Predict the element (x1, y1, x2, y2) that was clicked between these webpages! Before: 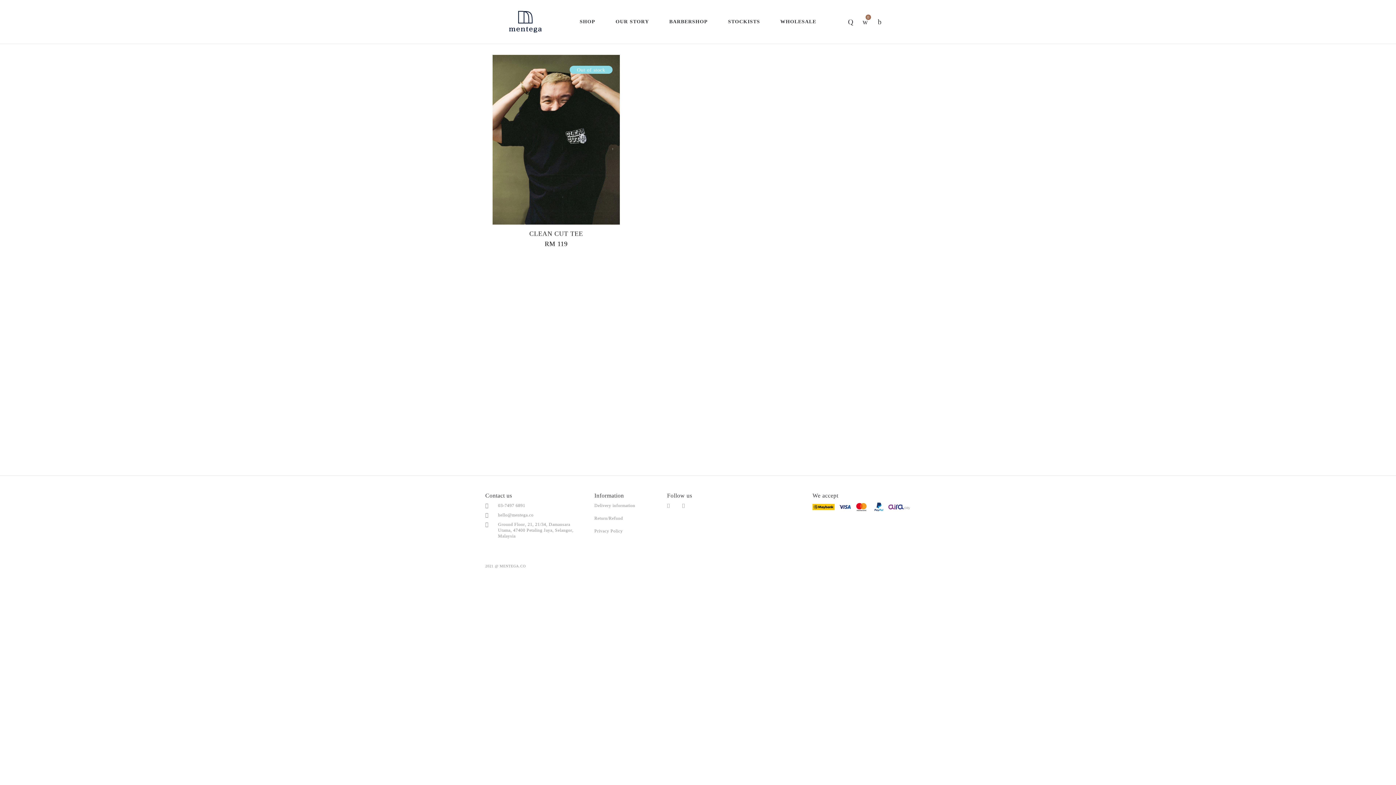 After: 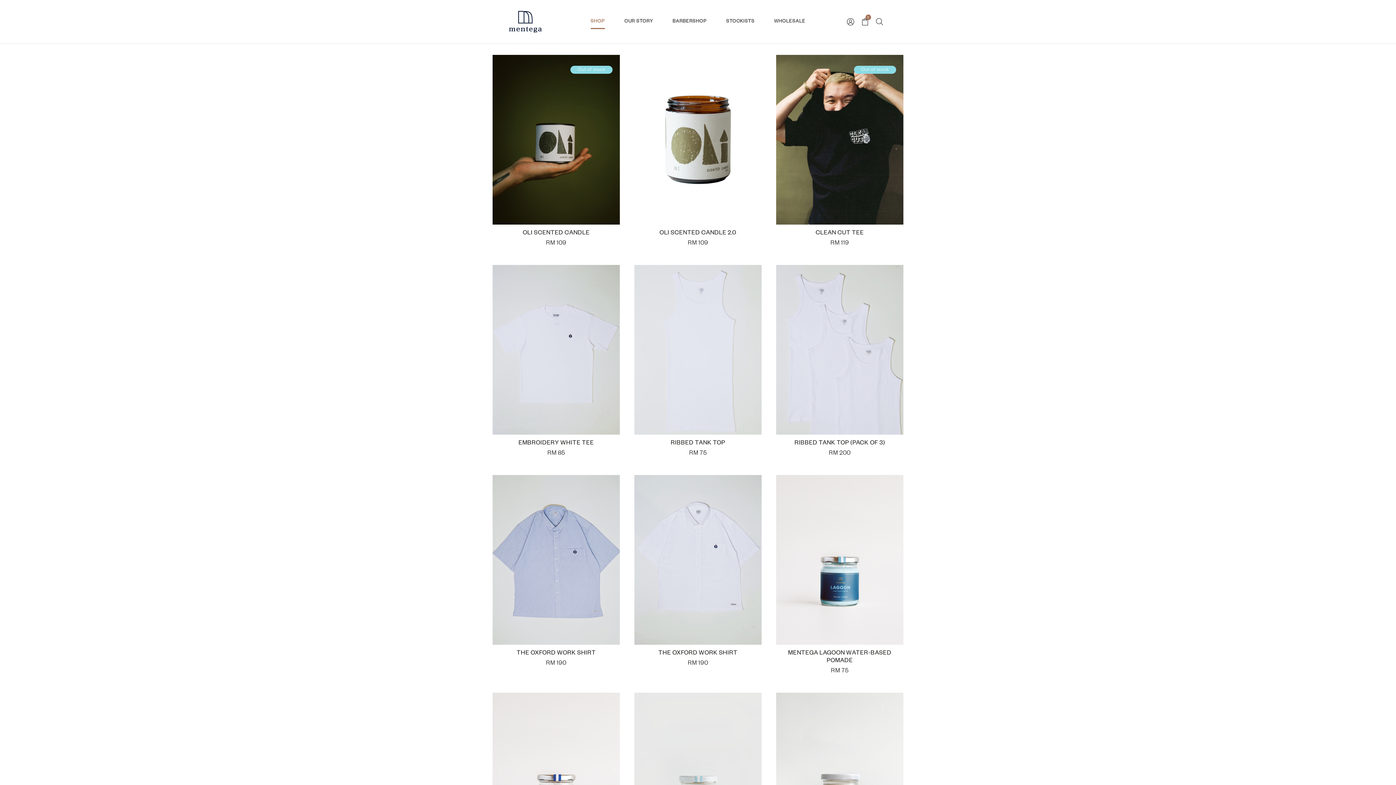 Action: label: SHOP bbox: (574, 14, 600, 29)